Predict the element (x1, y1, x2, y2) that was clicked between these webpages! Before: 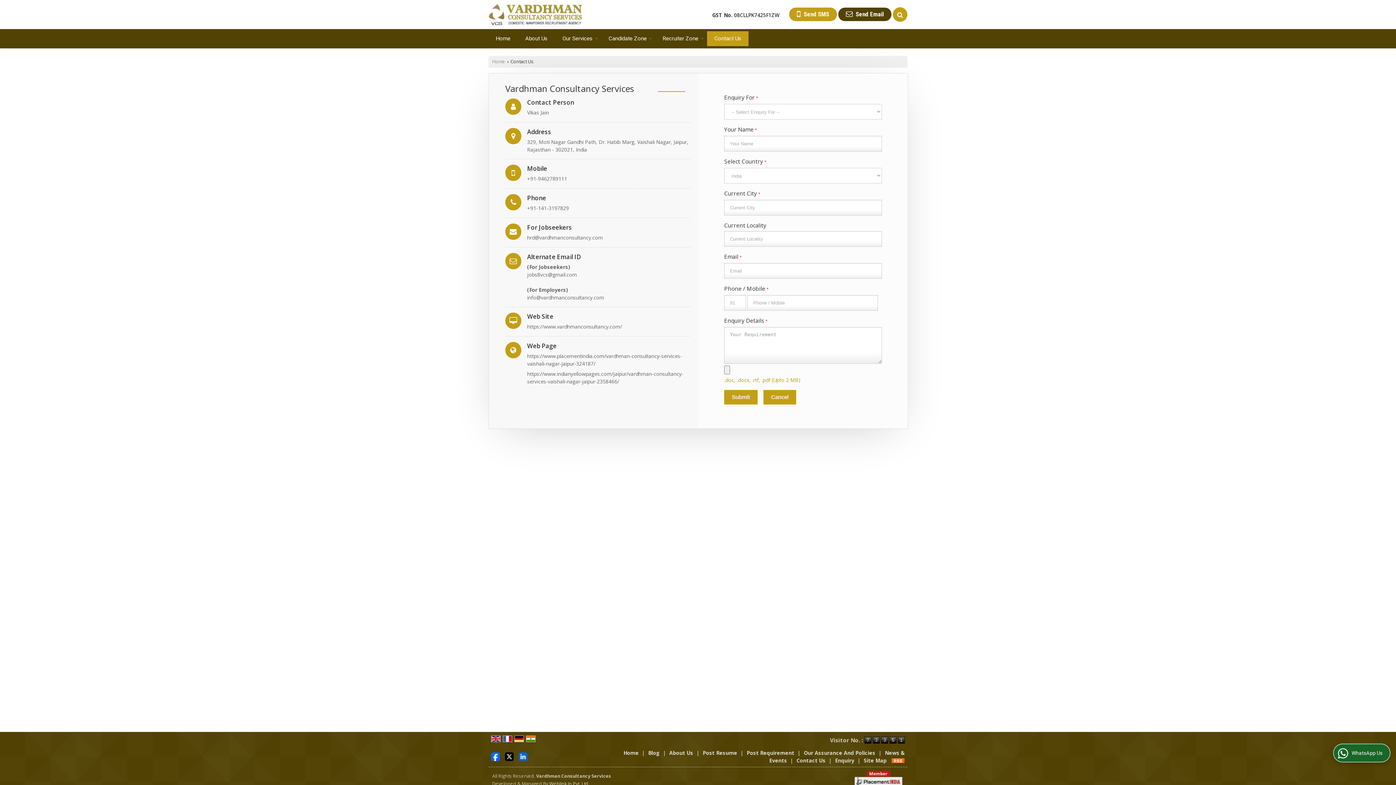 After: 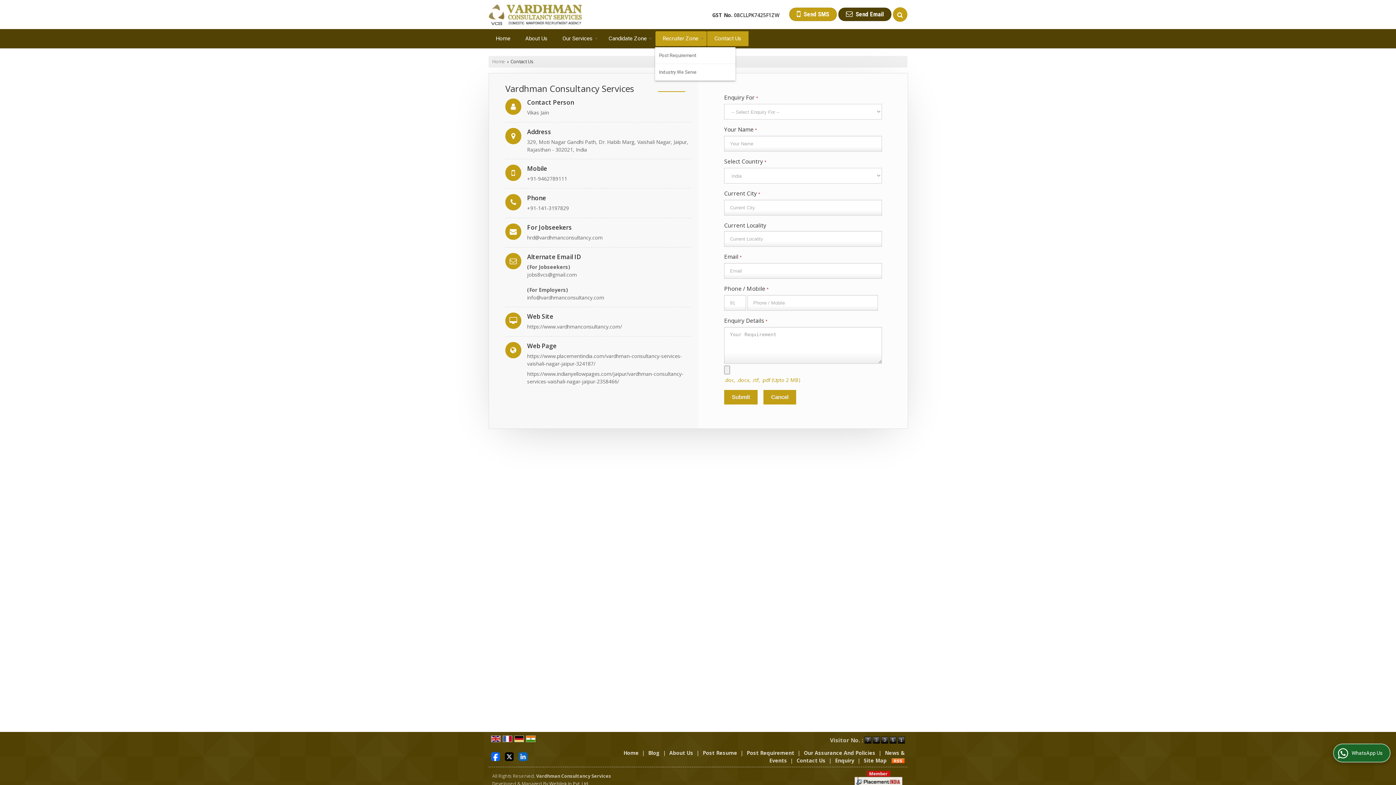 Action: label: Recruiter Zone bbox: (655, 31, 706, 46)